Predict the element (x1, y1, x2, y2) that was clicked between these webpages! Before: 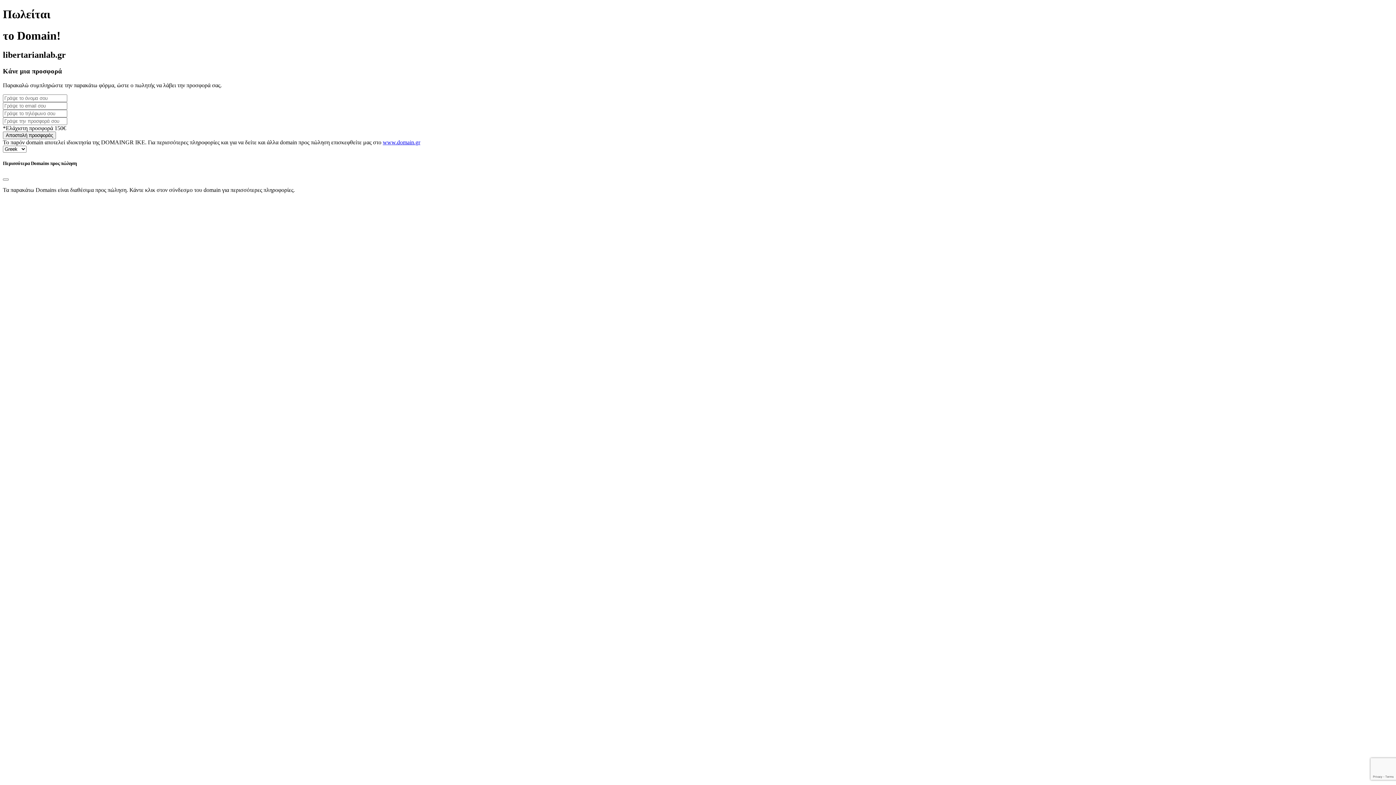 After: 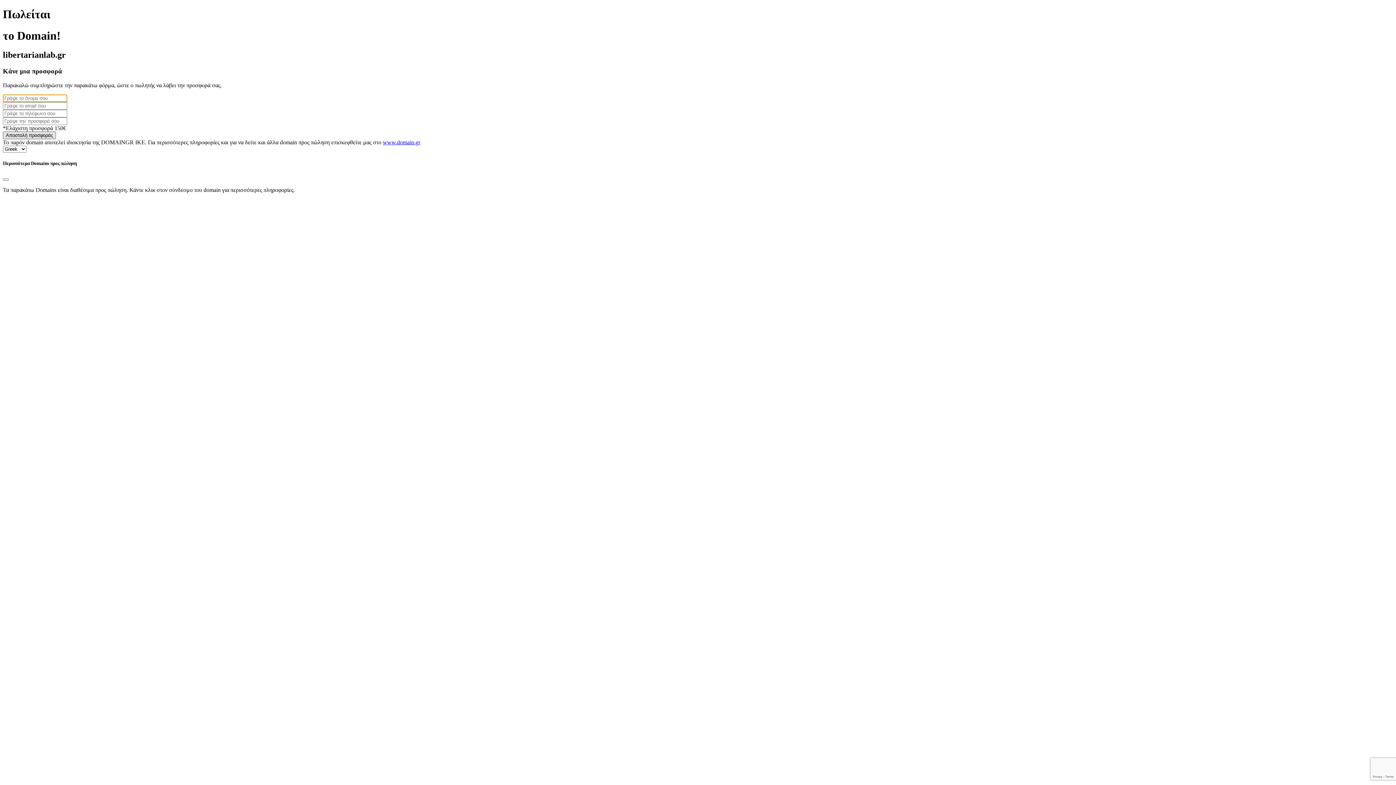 Action: bbox: (2, 131, 56, 139) label: Αποστολή προσφοράς